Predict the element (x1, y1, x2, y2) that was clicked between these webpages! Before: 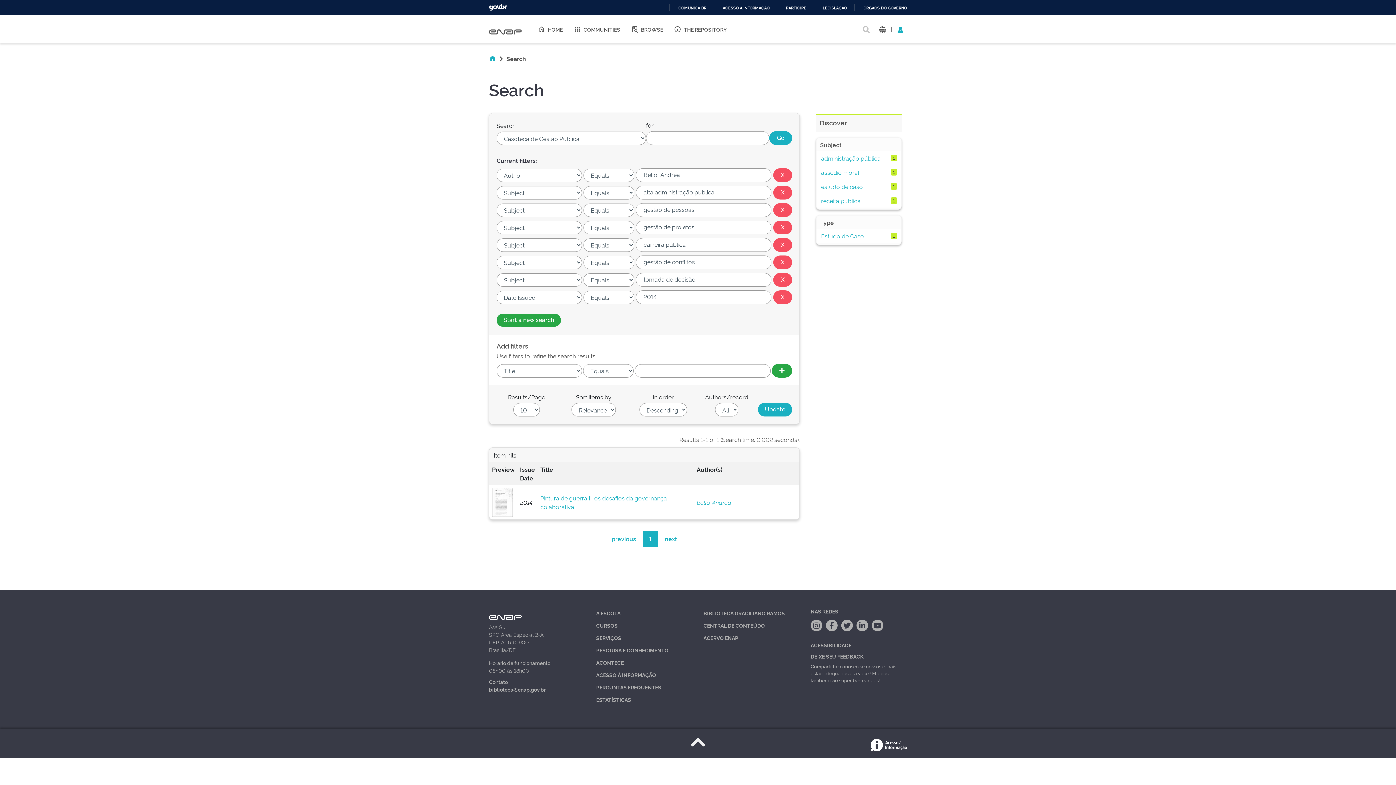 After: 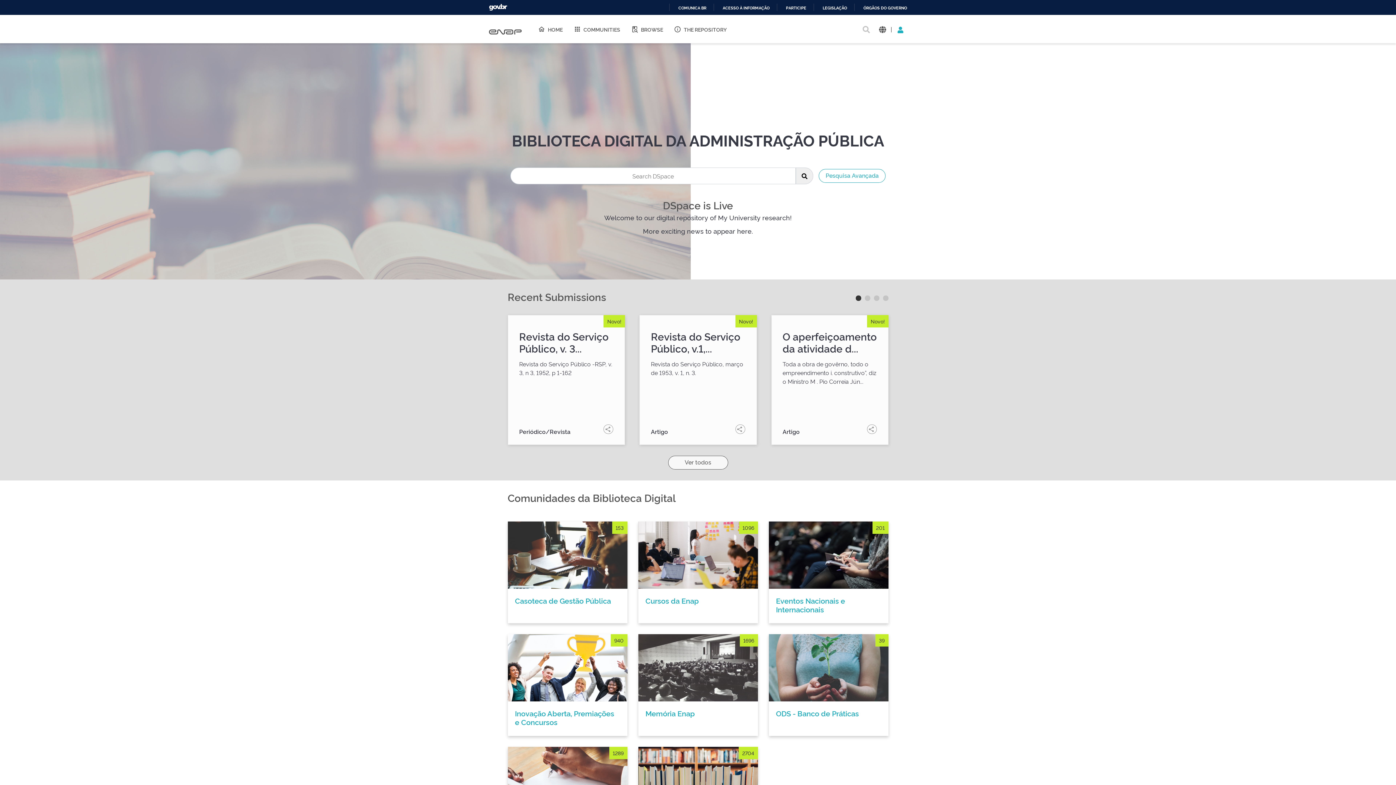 Action: bbox: (489, 54, 505, 62) label:  